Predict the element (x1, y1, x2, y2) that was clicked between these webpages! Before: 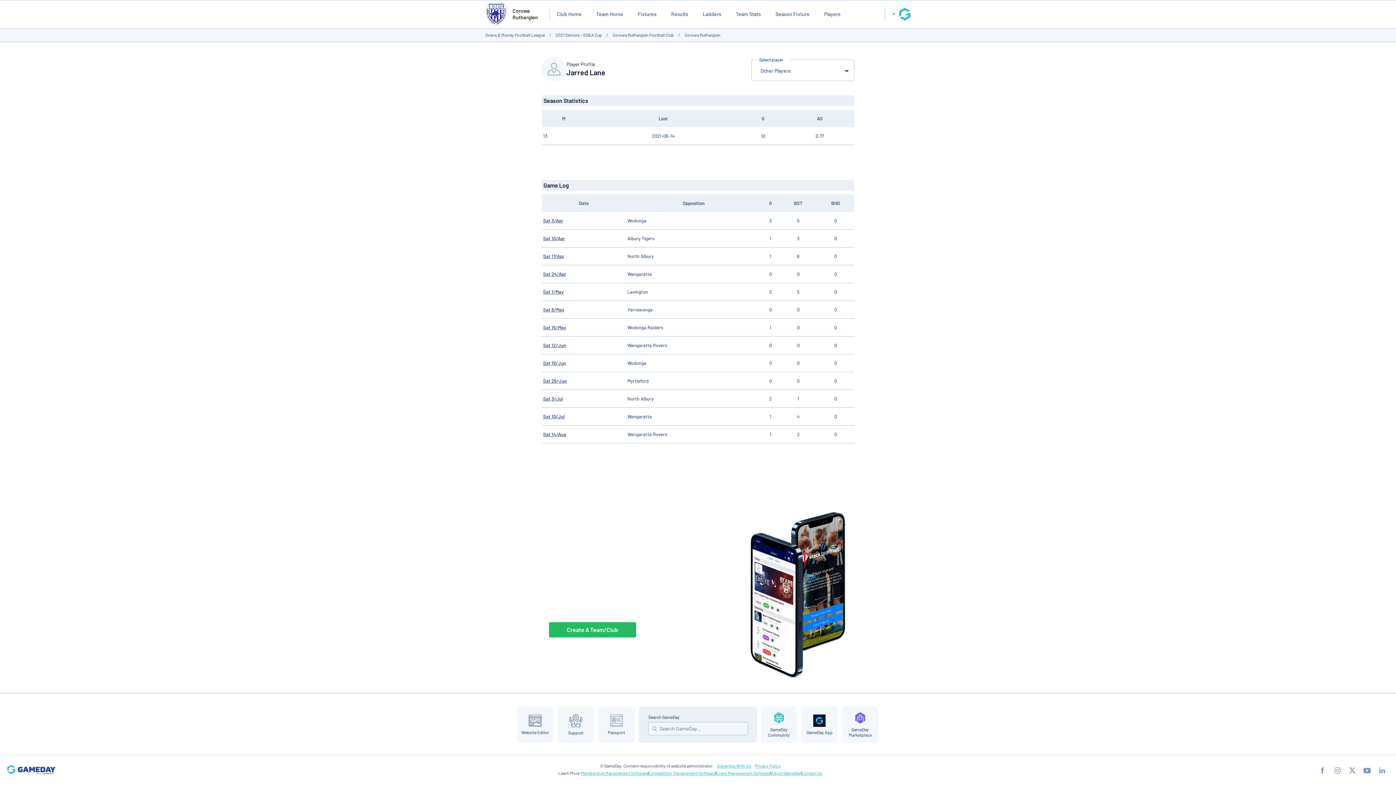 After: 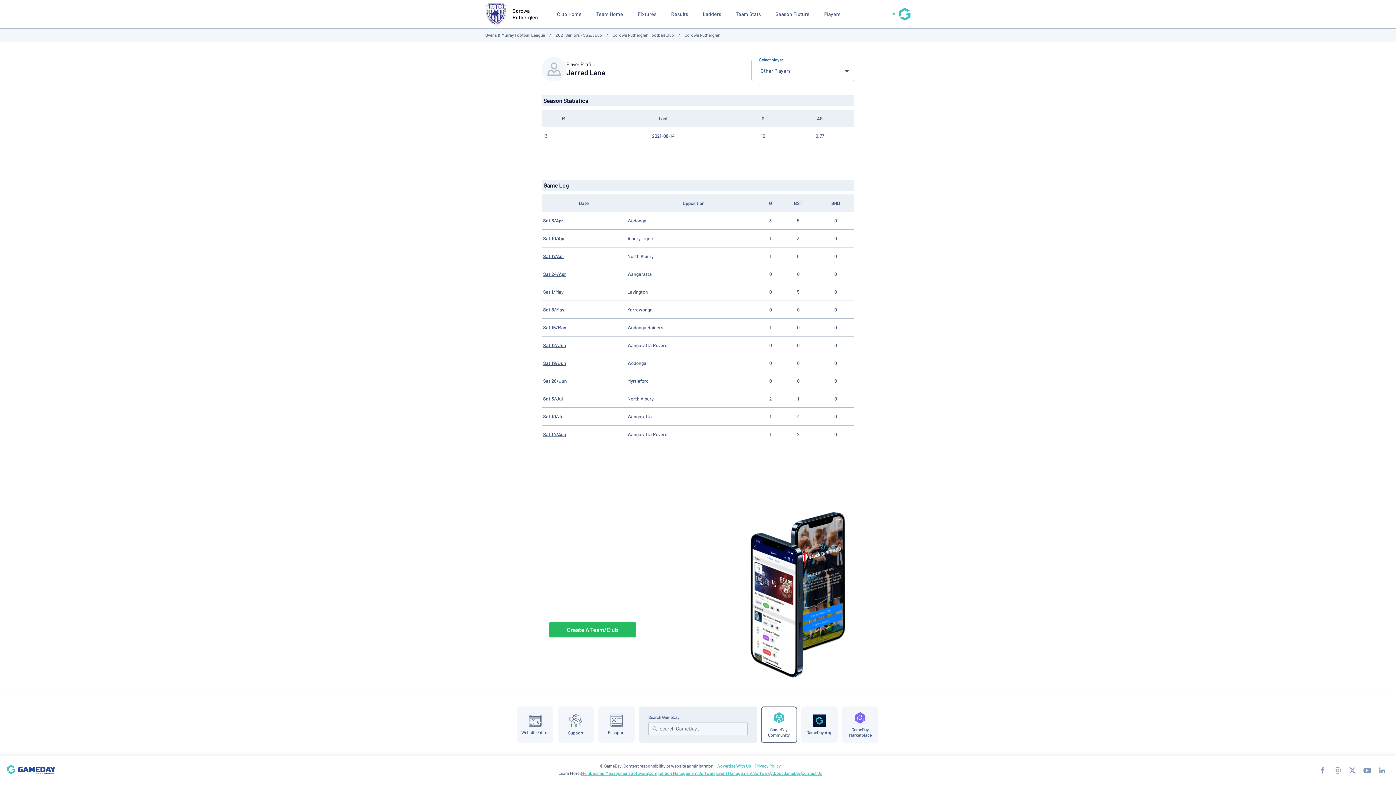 Action: bbox: (760, 706, 797, 743) label: GameDay Community